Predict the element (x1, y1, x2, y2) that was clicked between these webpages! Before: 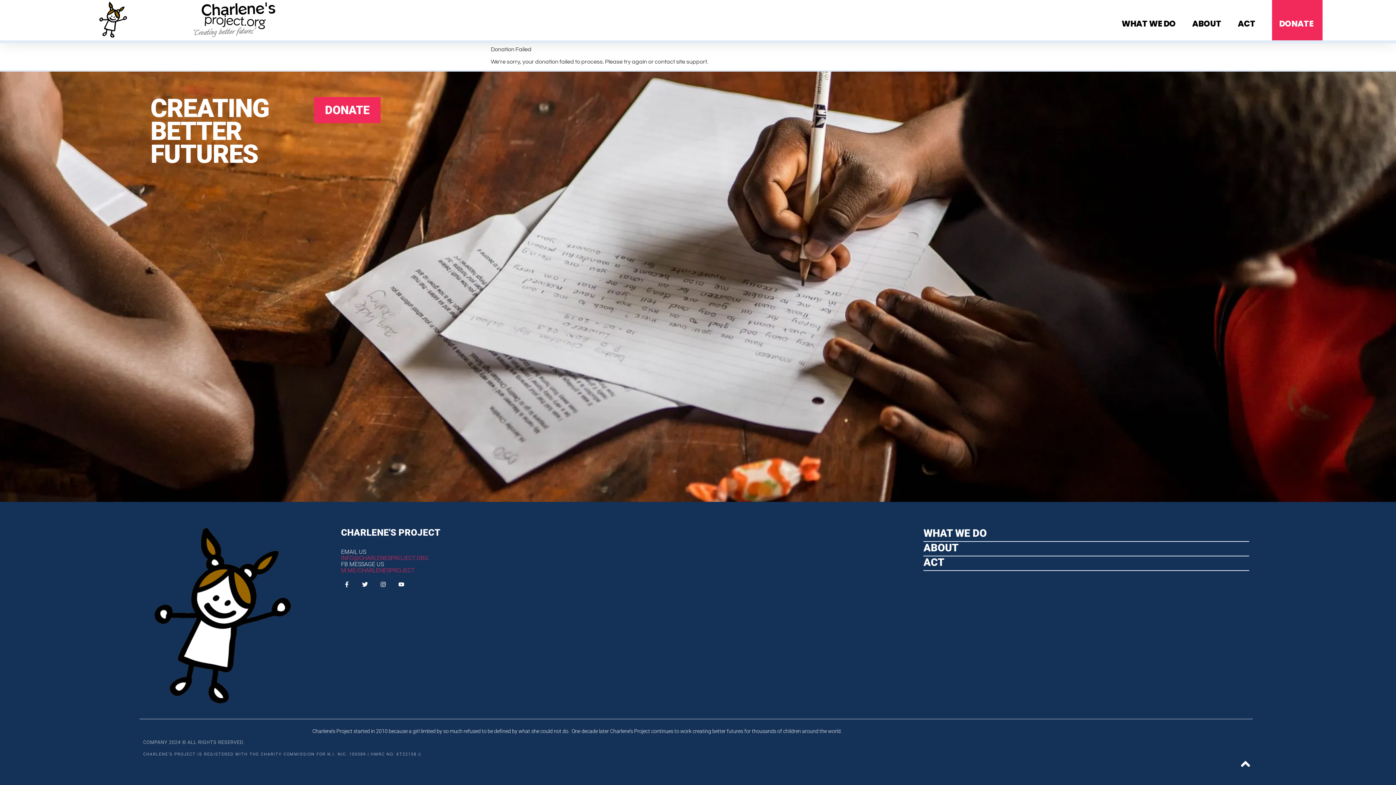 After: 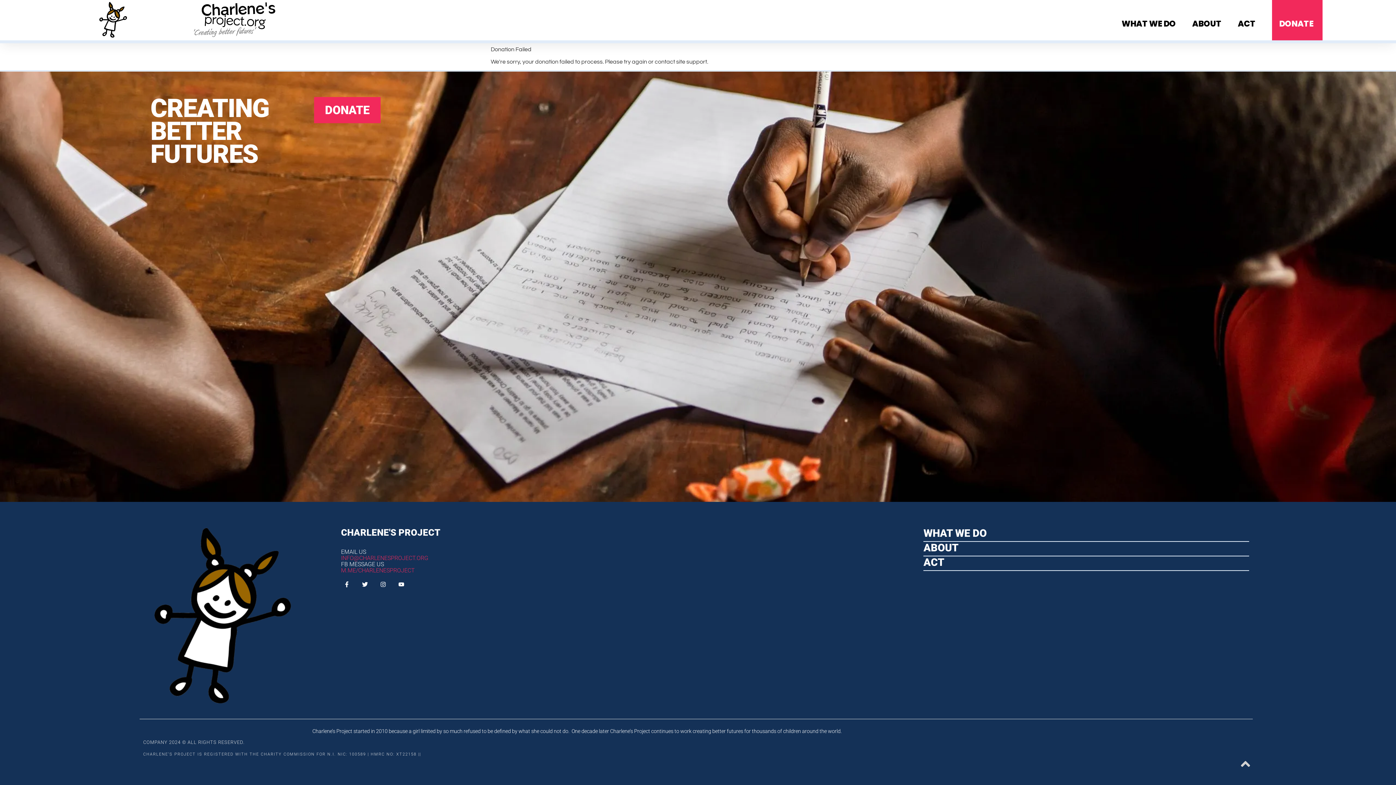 Action: bbox: (1238, 757, 1253, 771)